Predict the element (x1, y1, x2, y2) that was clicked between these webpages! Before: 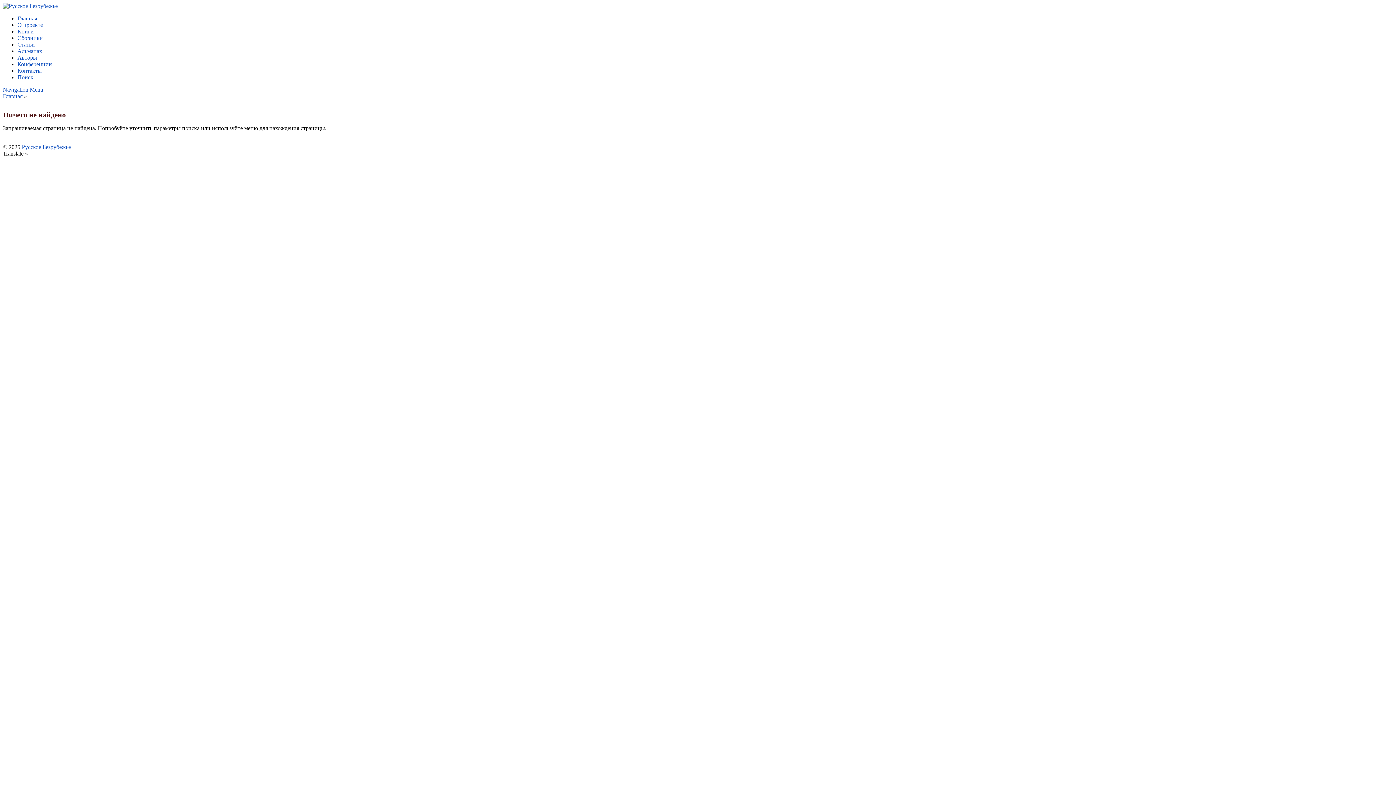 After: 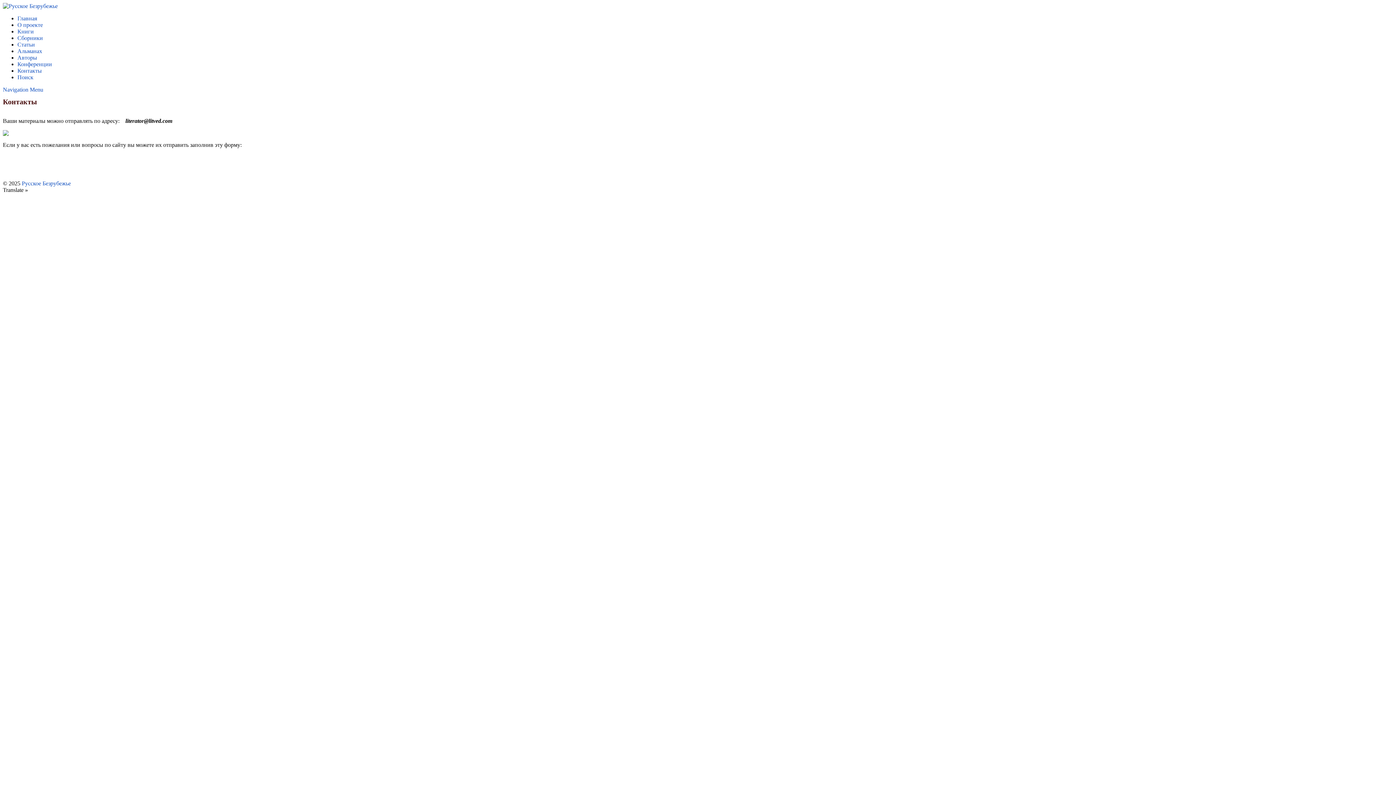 Action: label: Контакты bbox: (17, 67, 41, 73)